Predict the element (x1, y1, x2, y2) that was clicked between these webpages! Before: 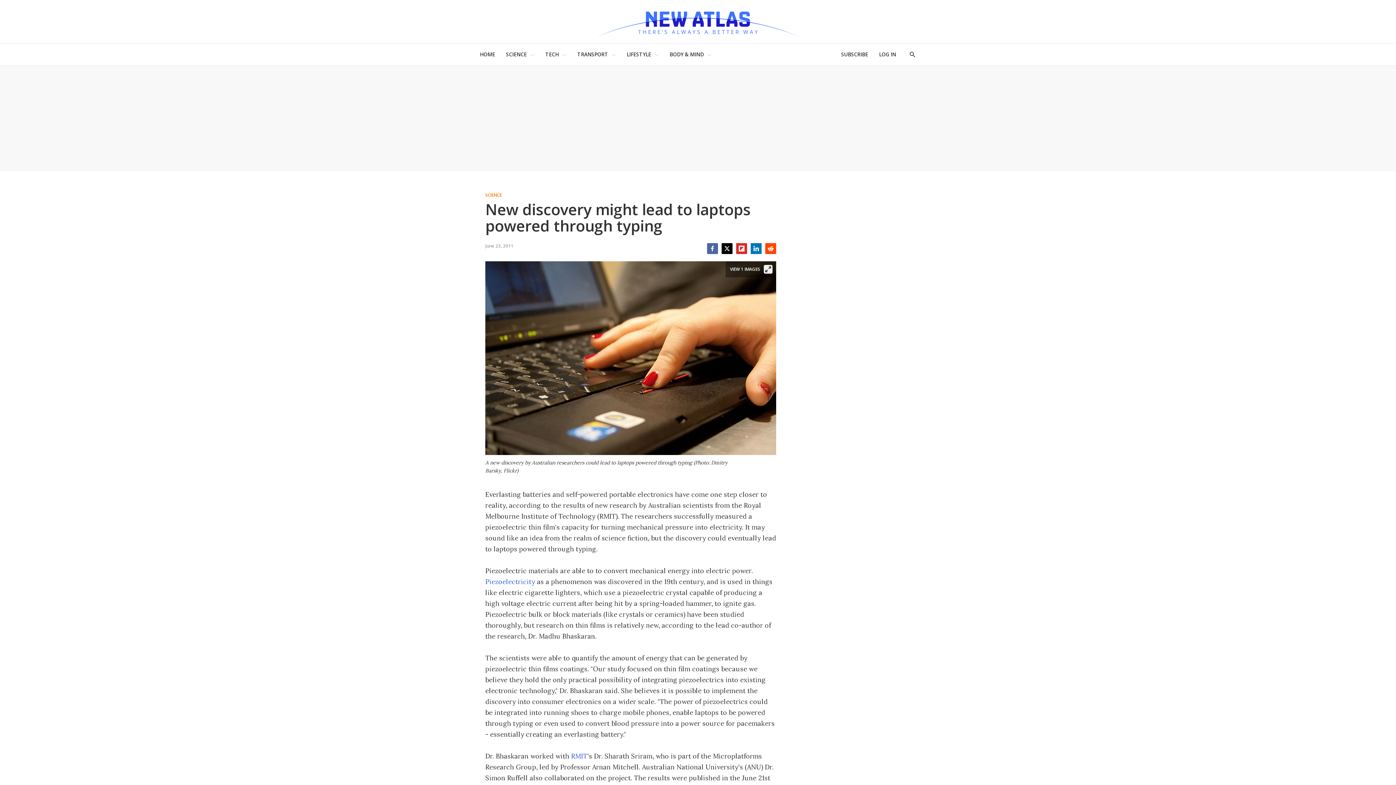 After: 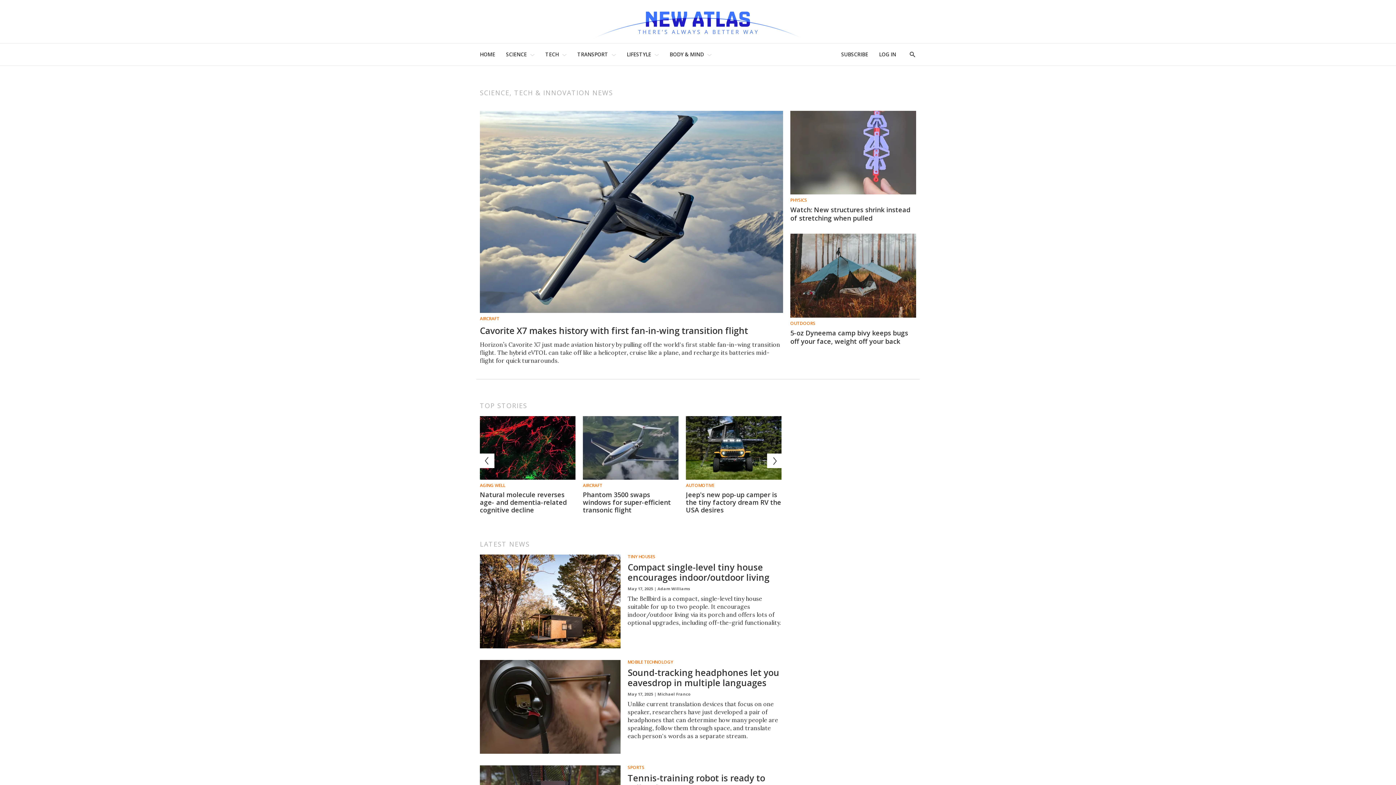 Action: bbox: (480, 47, 495, 61) label: HOME